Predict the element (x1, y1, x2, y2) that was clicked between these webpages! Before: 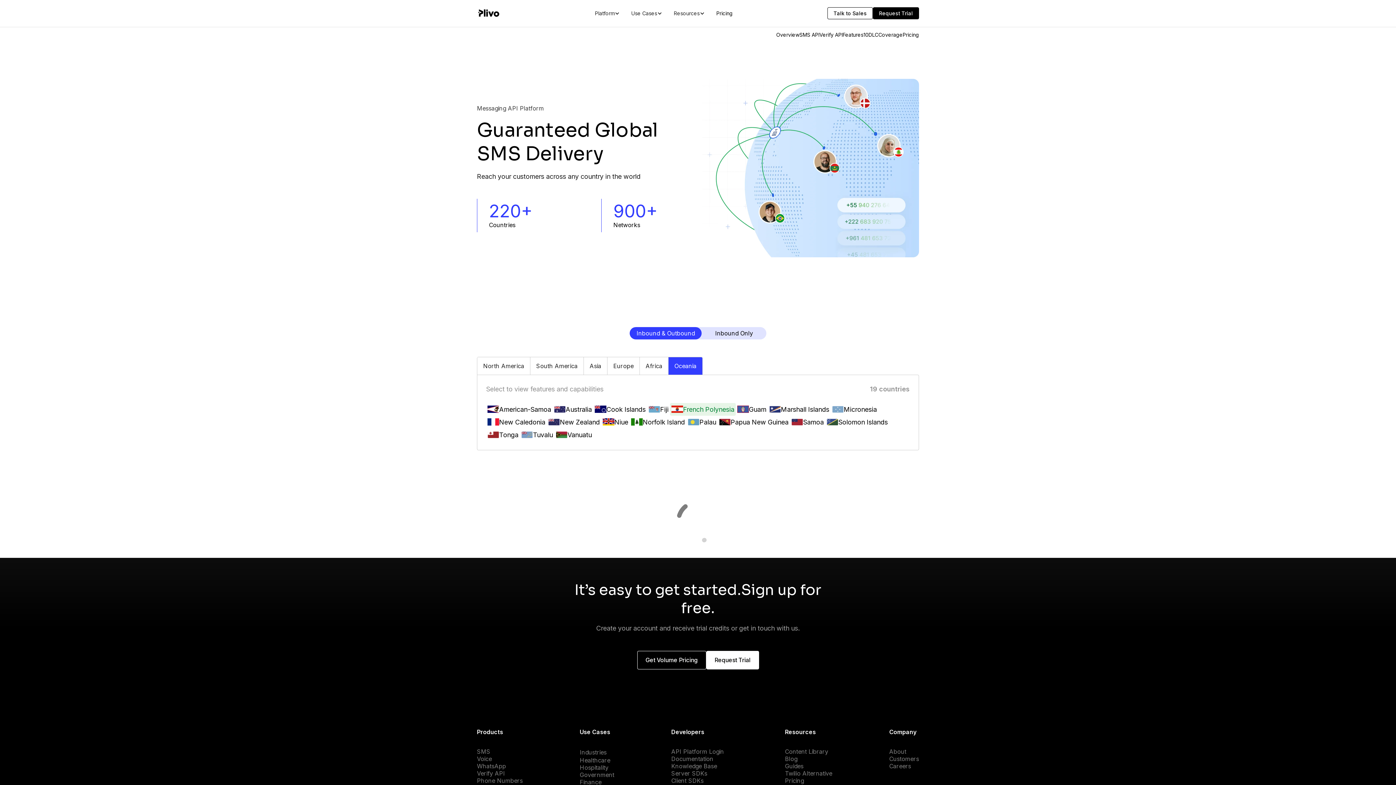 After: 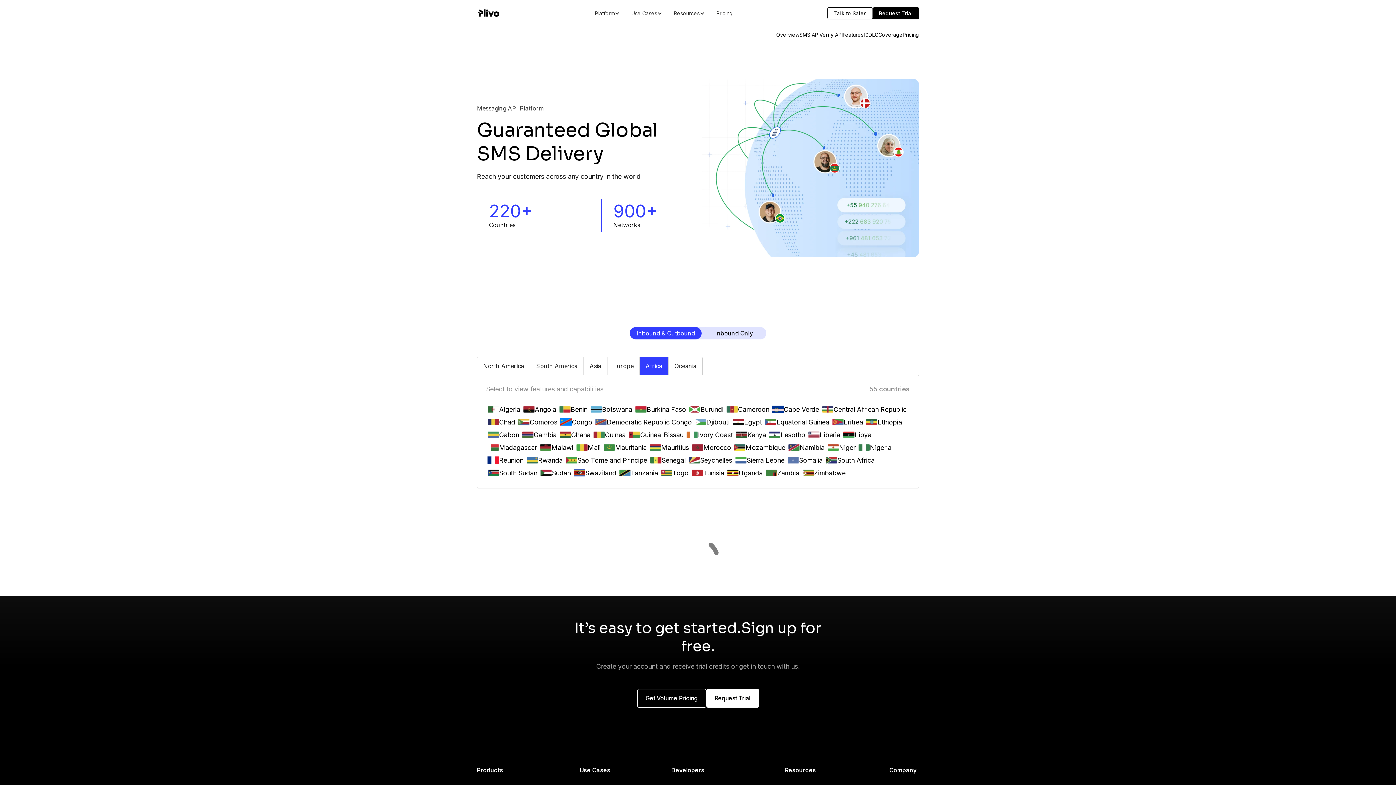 Action: bbox: (639, 357, 668, 374) label: Africa